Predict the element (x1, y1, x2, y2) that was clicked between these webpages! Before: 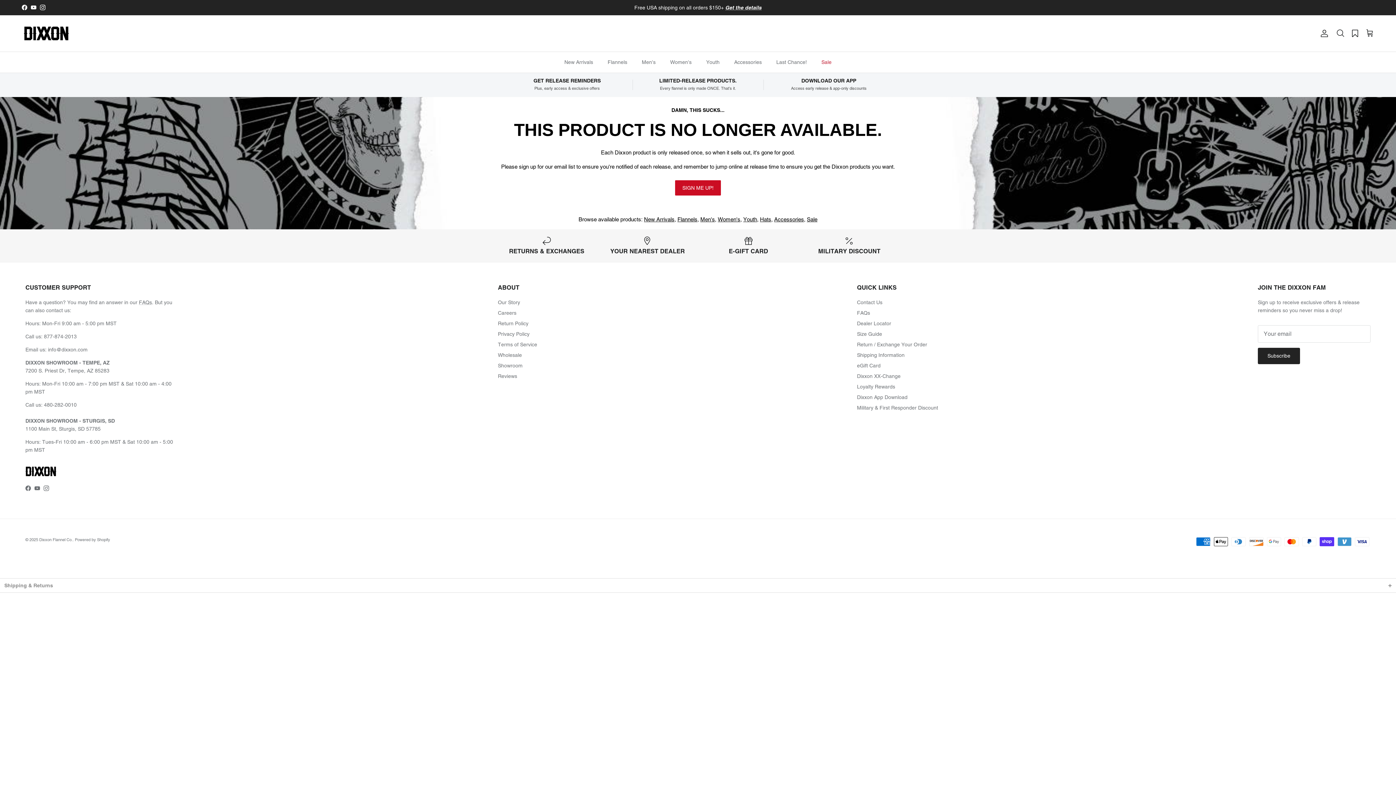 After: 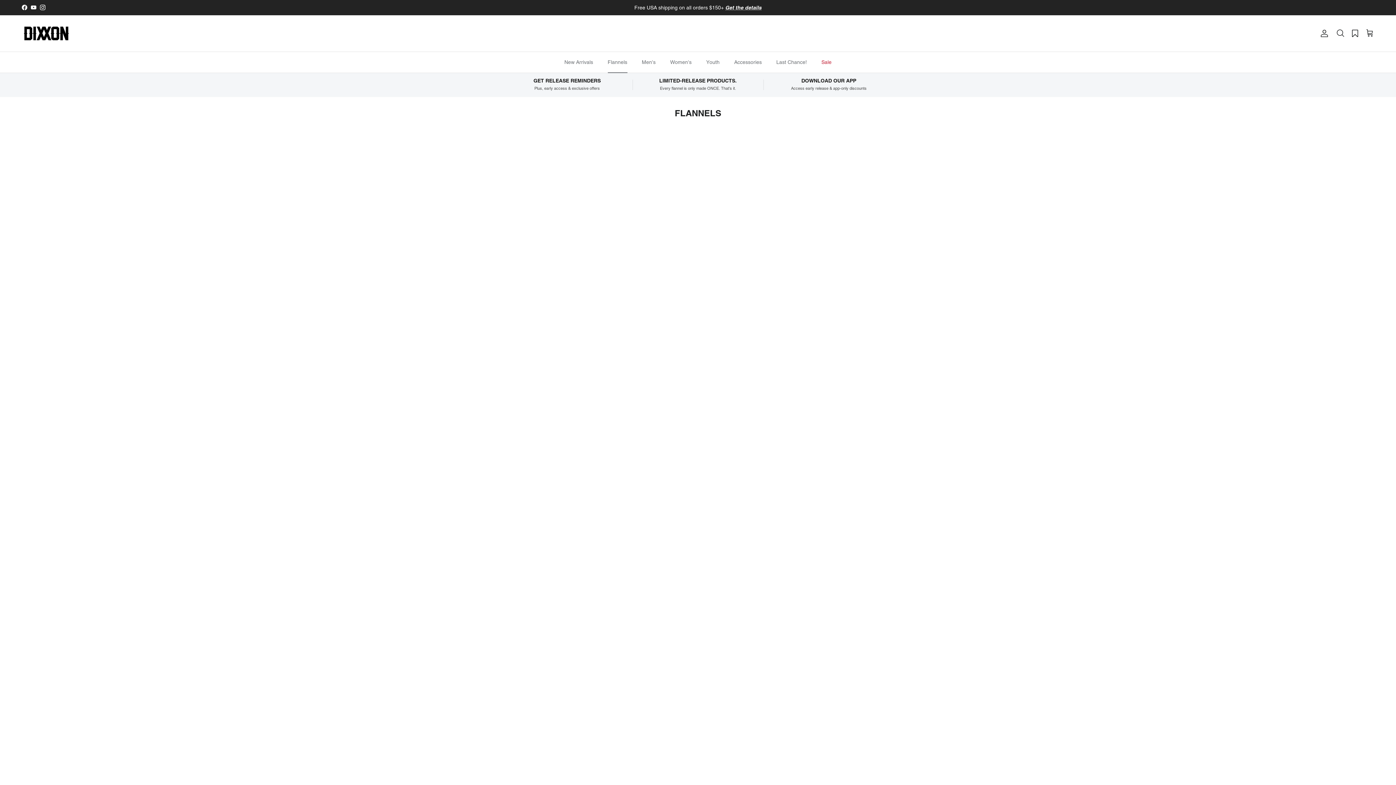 Action: label: Flannels bbox: (601, 51, 634, 72)